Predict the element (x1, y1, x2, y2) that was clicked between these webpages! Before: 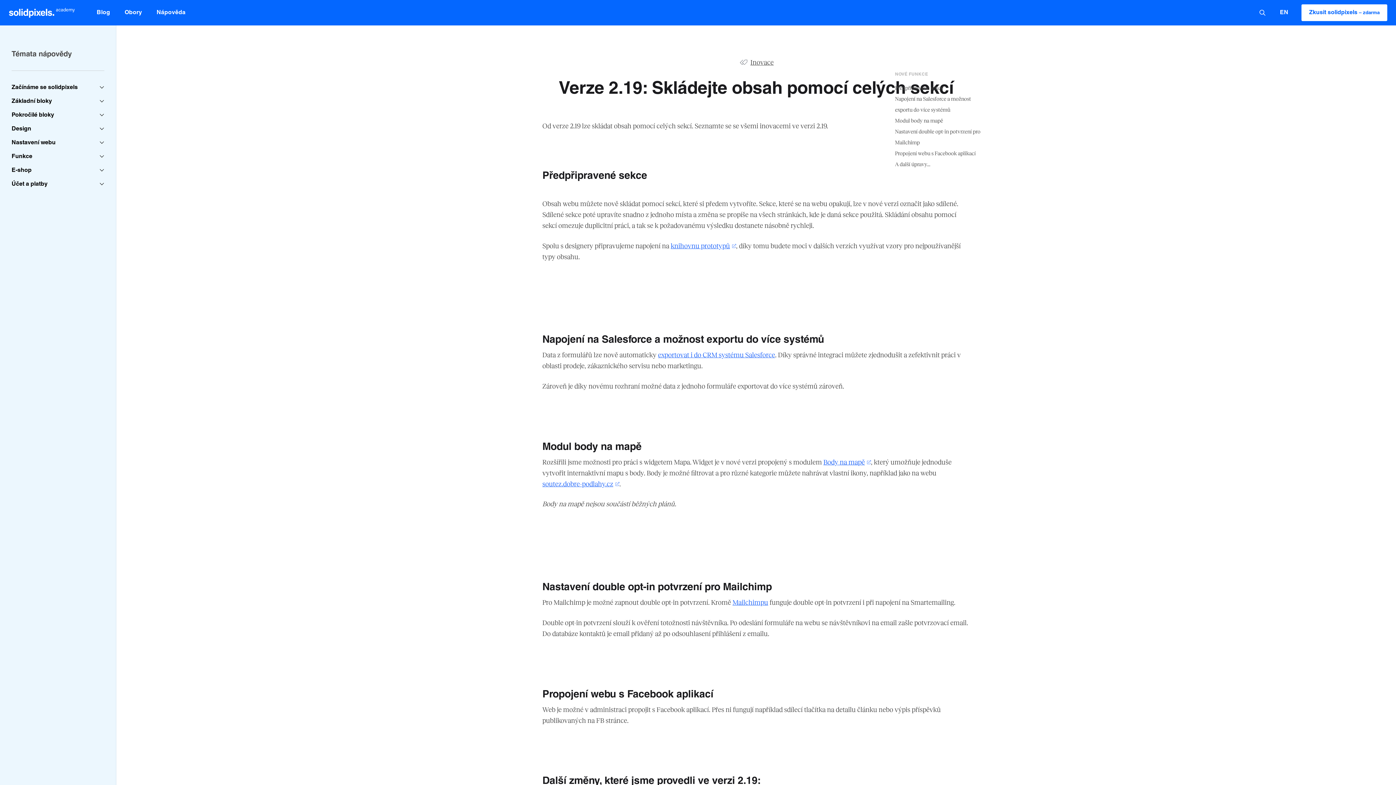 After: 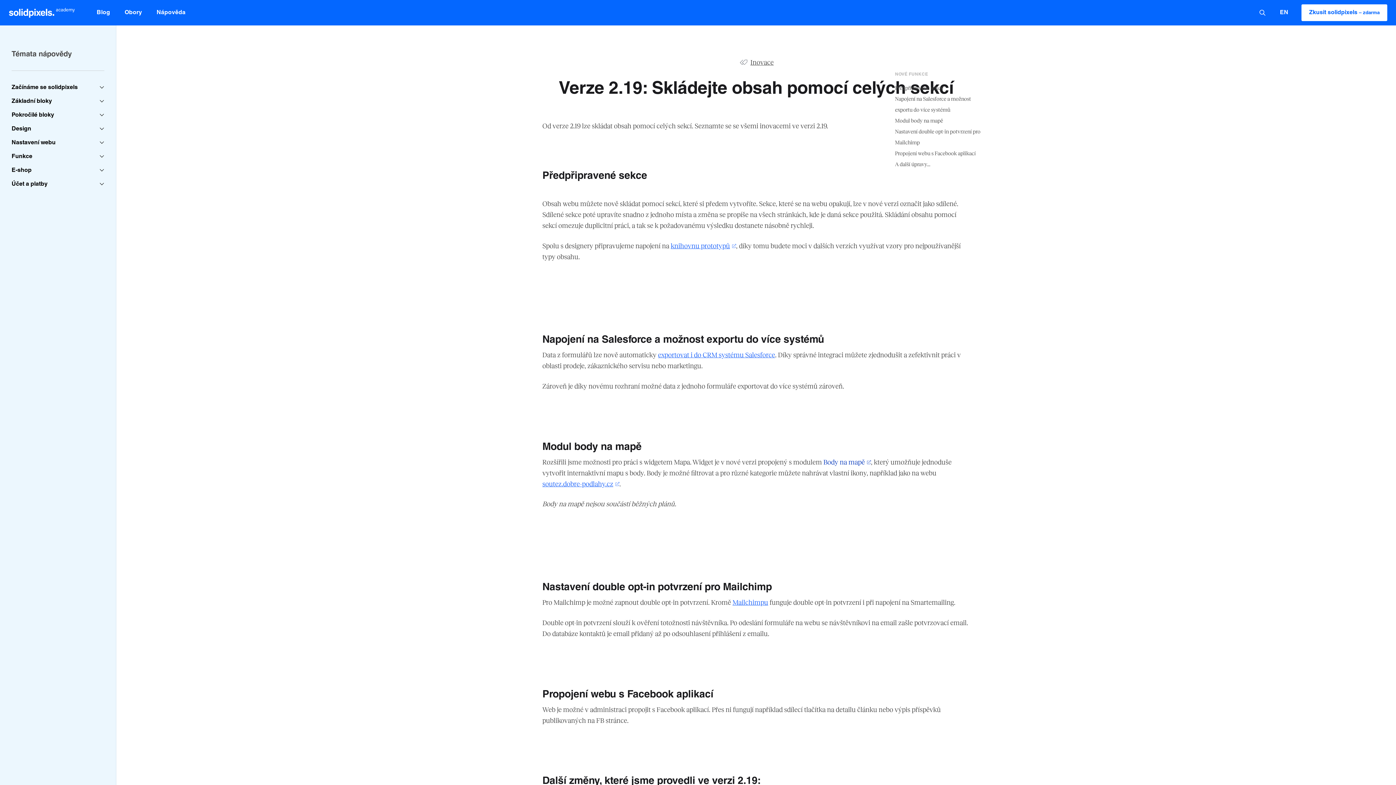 Action: bbox: (823, 459, 871, 466) label: Body na mapě